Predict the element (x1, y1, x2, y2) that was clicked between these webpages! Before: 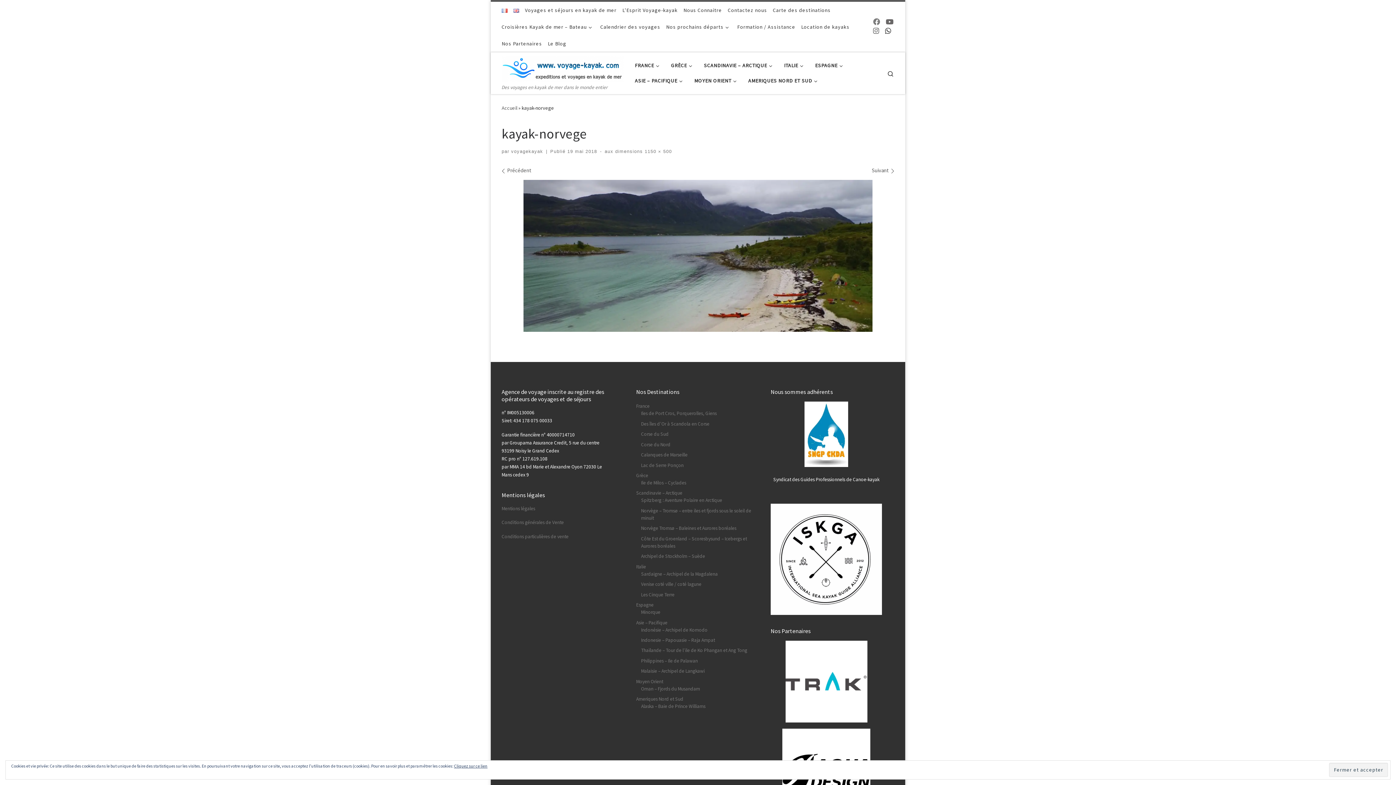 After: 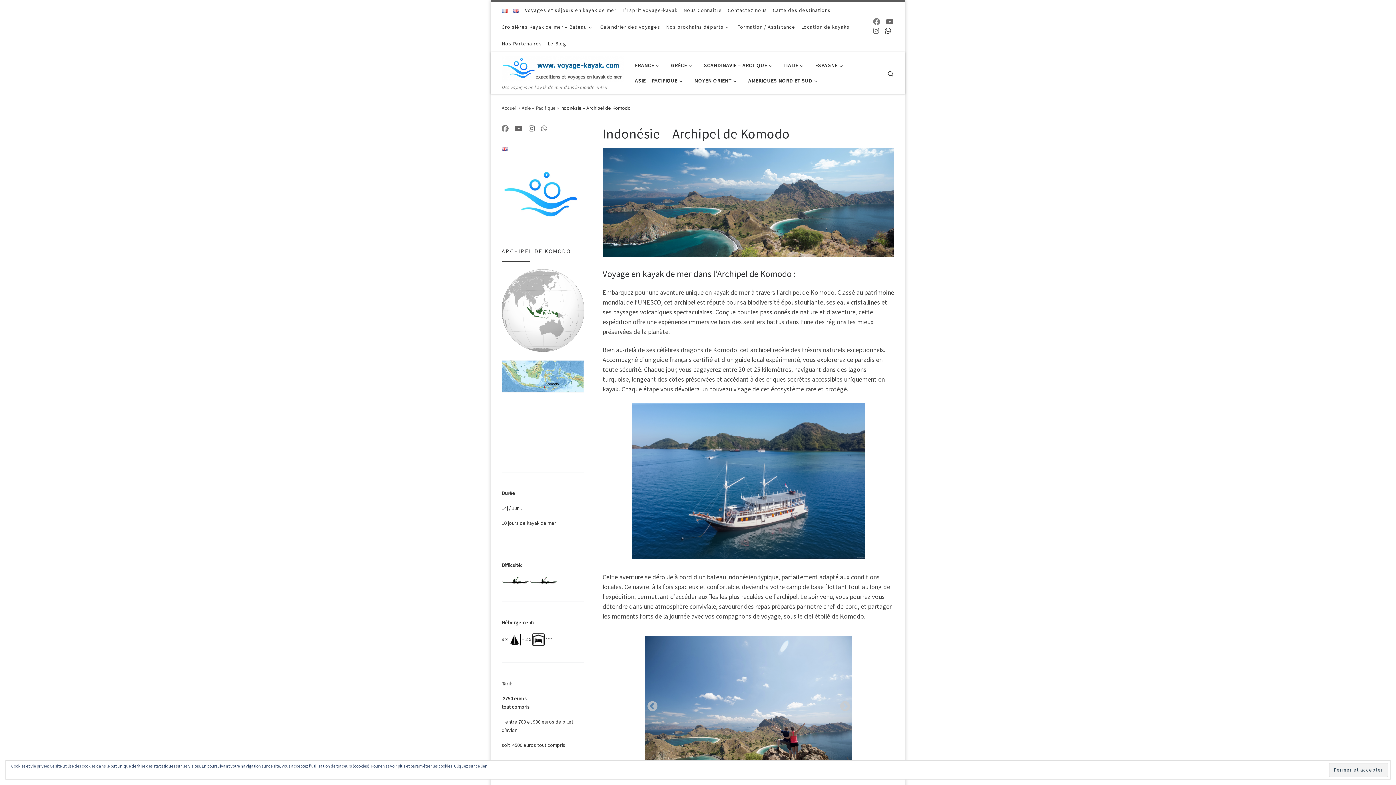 Action: bbox: (641, 626, 707, 634) label: Indonésie – Archipel de Komodo